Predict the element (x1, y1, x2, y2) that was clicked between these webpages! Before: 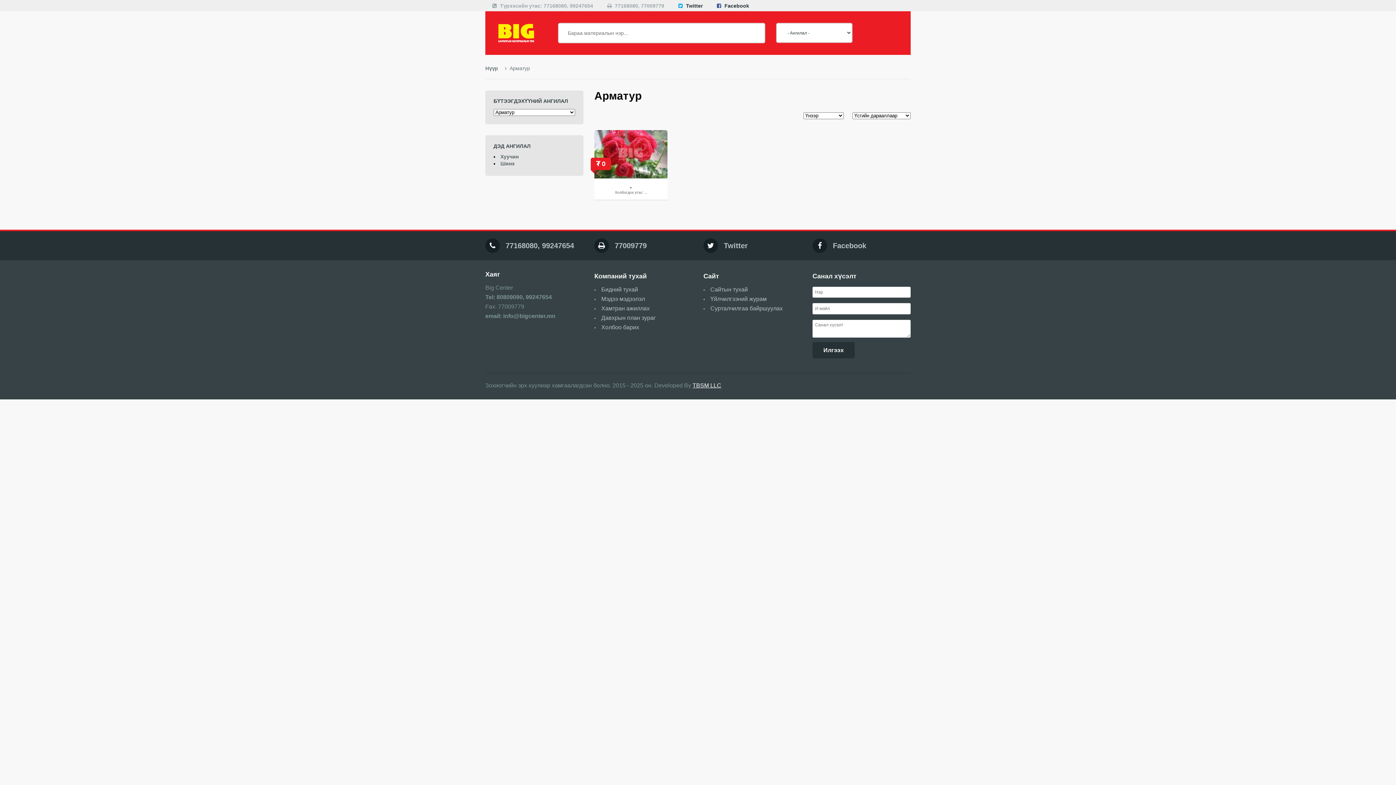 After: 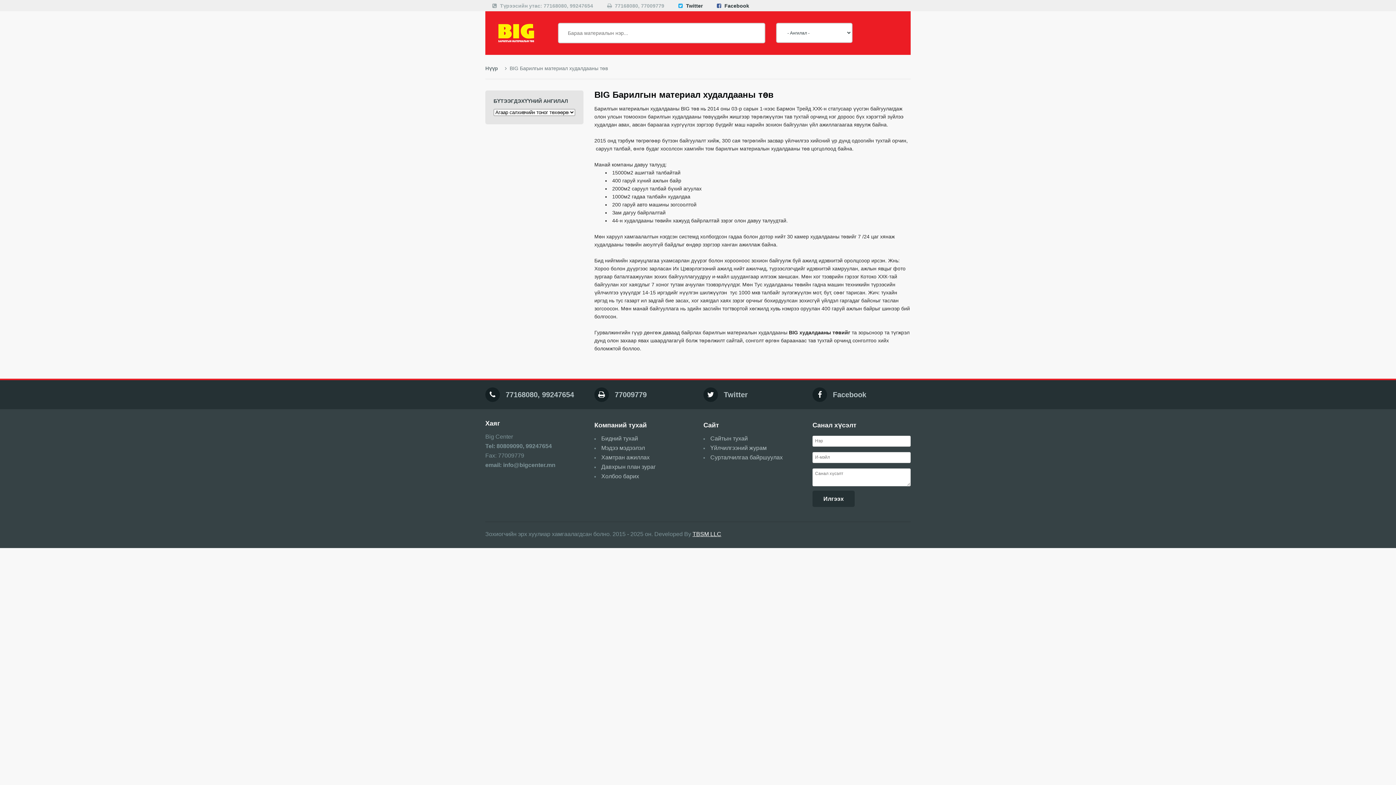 Action: bbox: (601, 286, 638, 292) label: Бидний тухай